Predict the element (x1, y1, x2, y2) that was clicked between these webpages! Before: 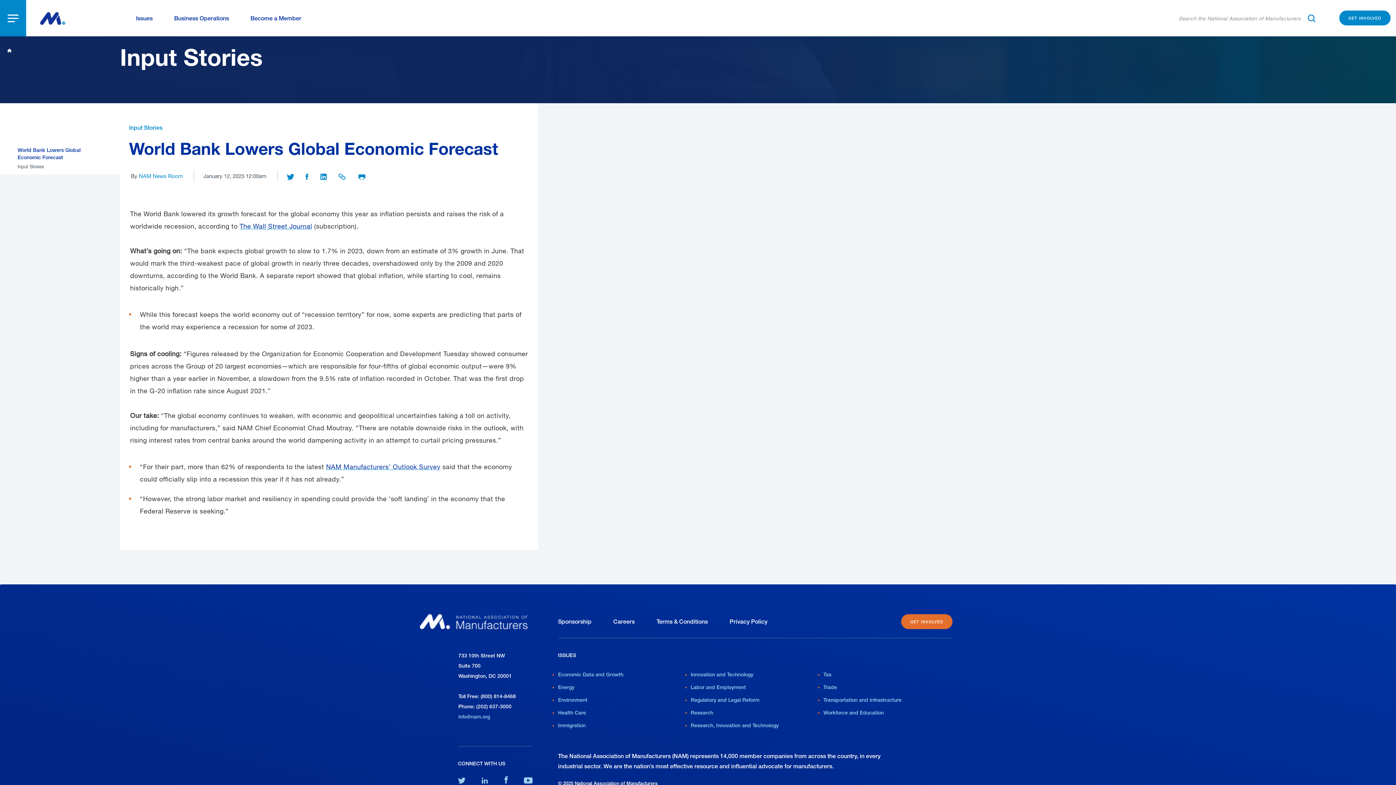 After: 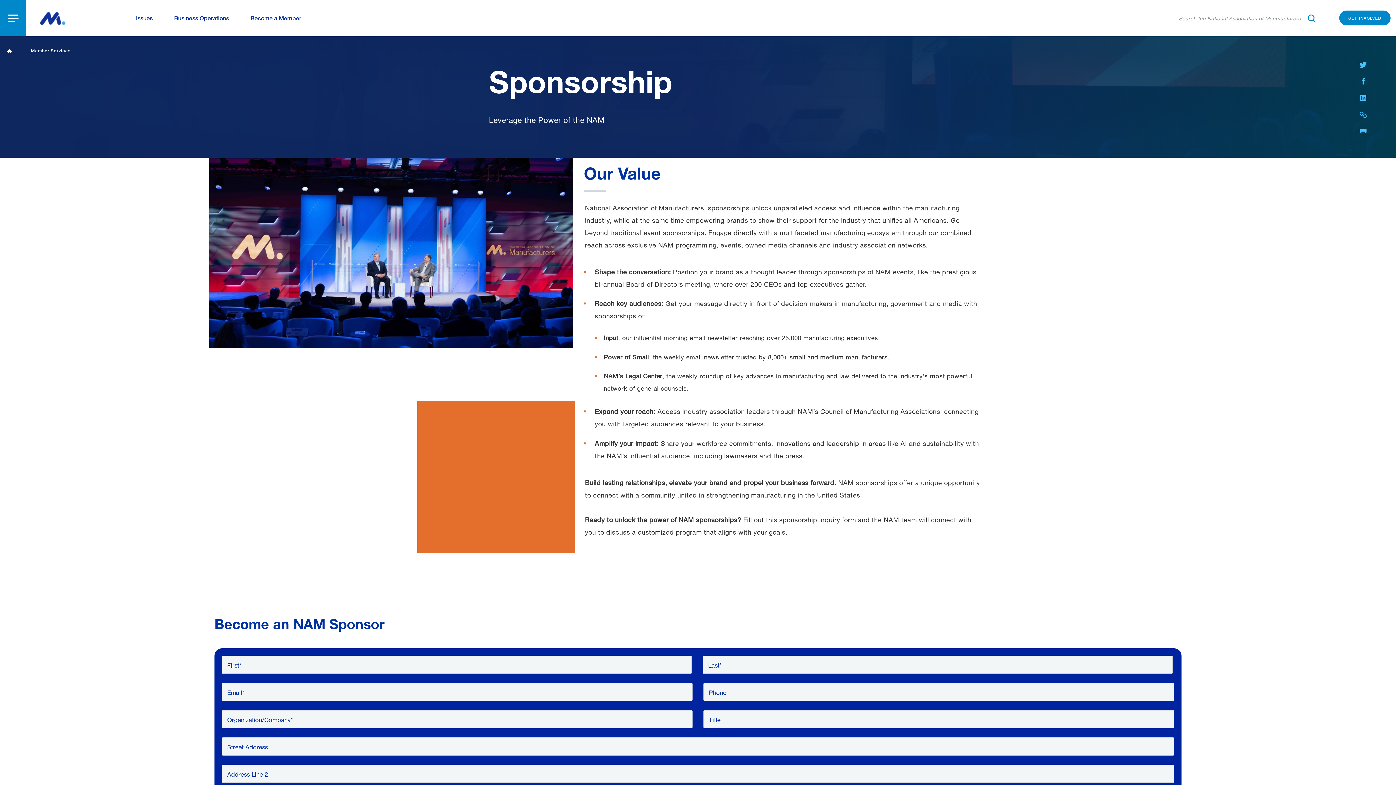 Action: bbox: (558, 618, 591, 625) label: Sponsorship